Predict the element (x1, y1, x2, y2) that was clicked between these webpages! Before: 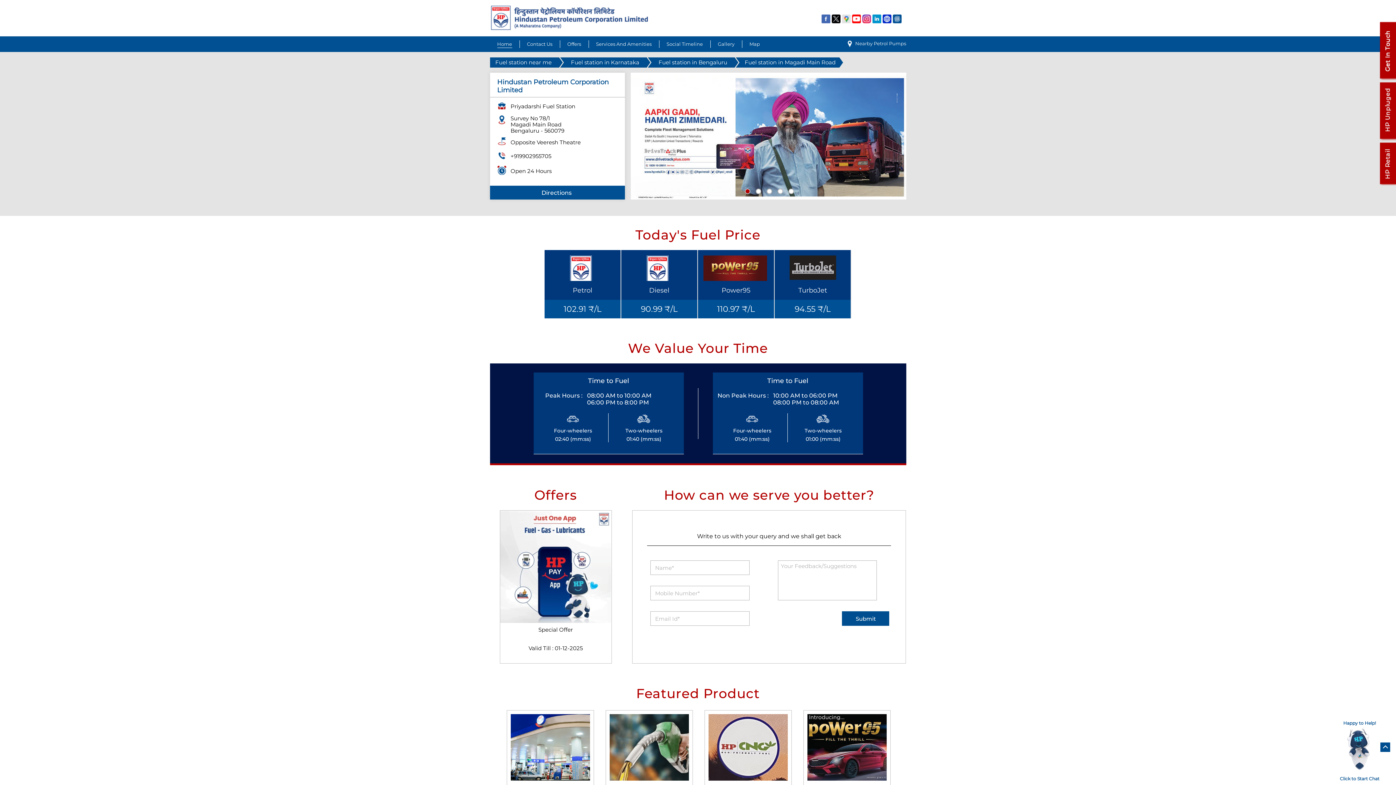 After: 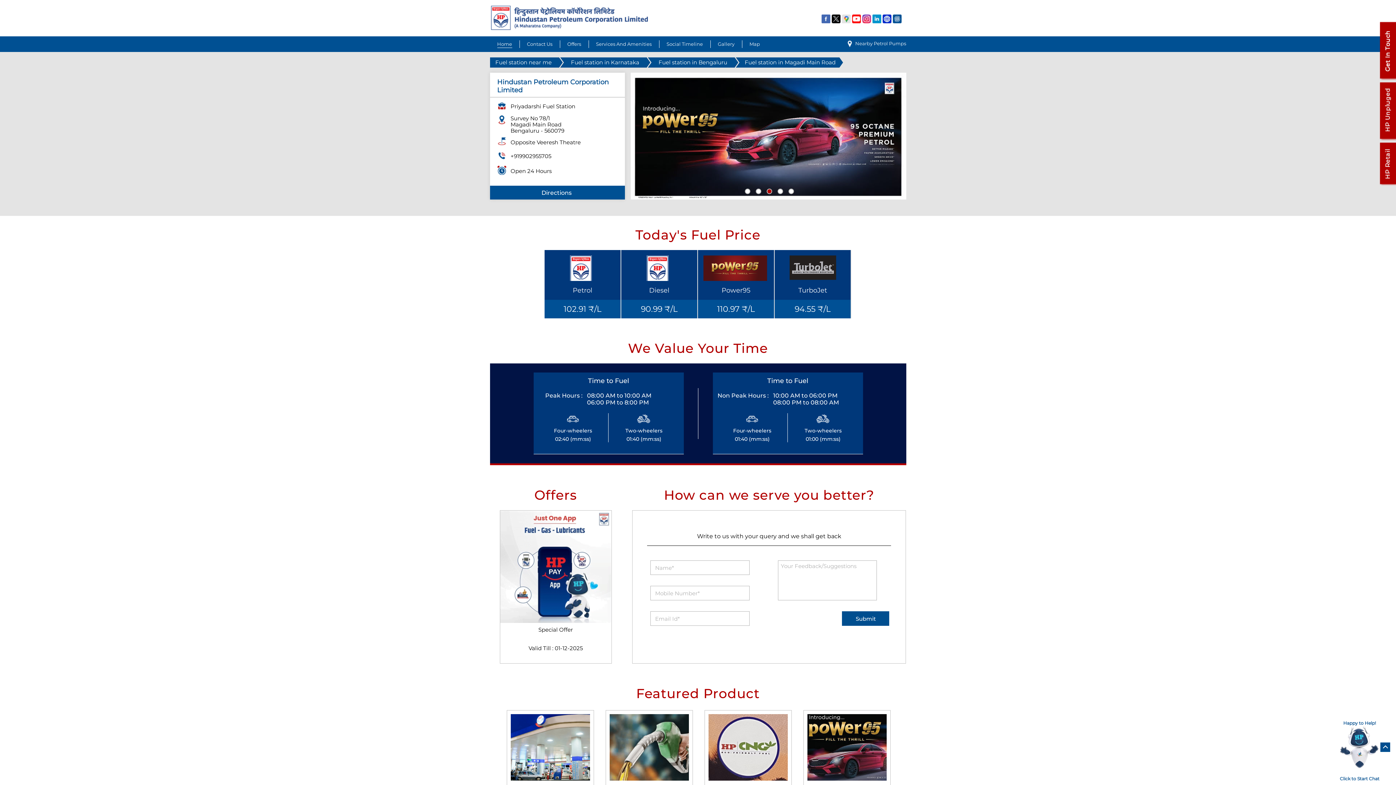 Action: label: 3 of 5 bbox: (766, 188, 770, 192)